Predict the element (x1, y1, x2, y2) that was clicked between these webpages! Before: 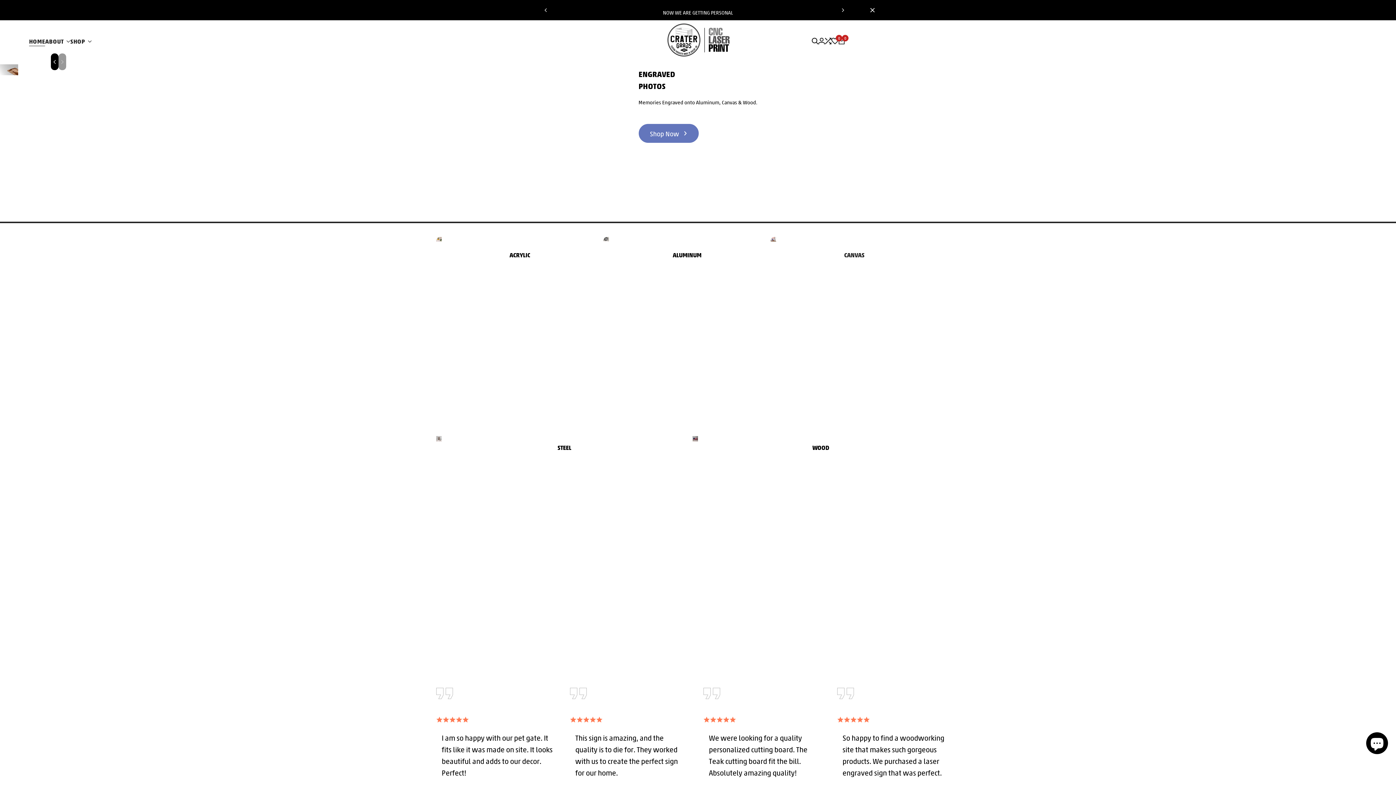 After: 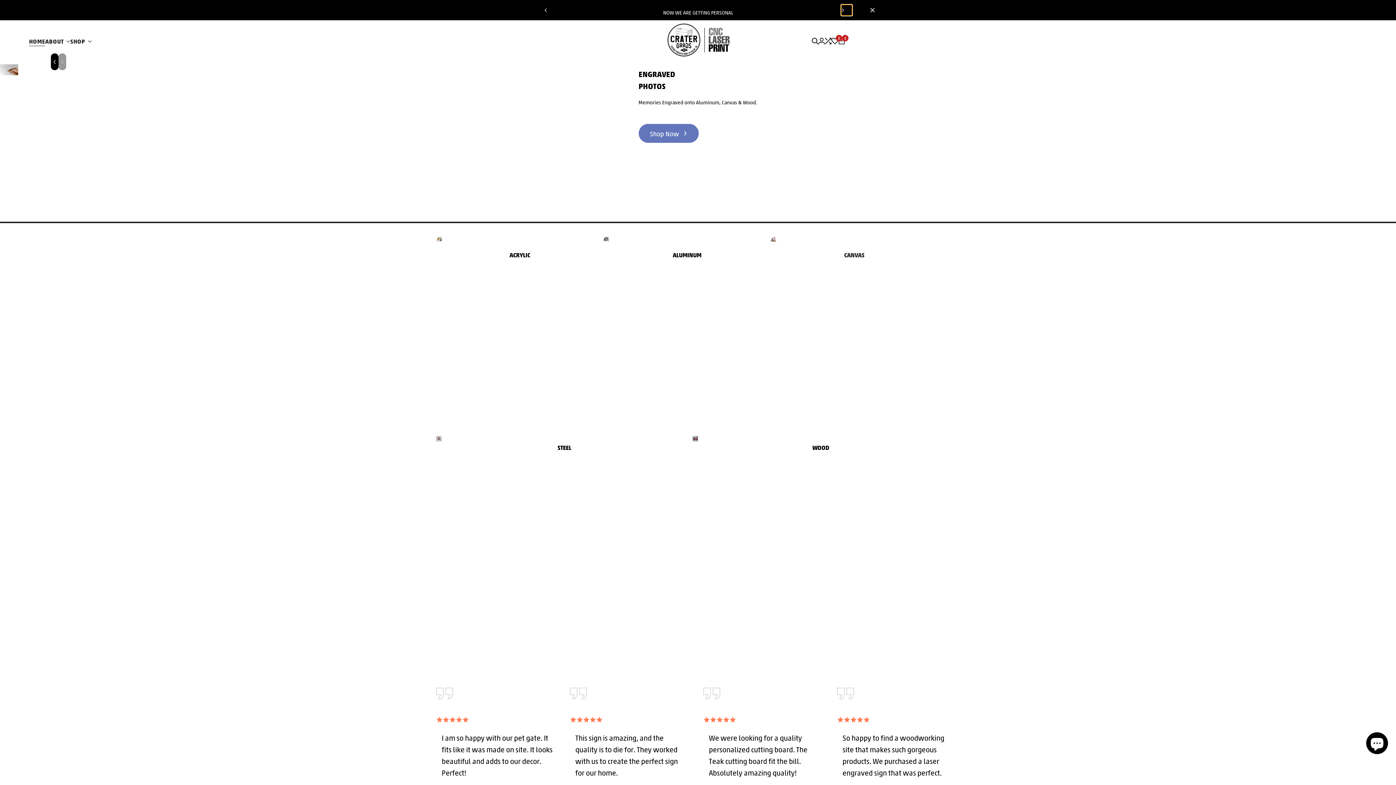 Action: bbox: (841, 4, 852, 15)